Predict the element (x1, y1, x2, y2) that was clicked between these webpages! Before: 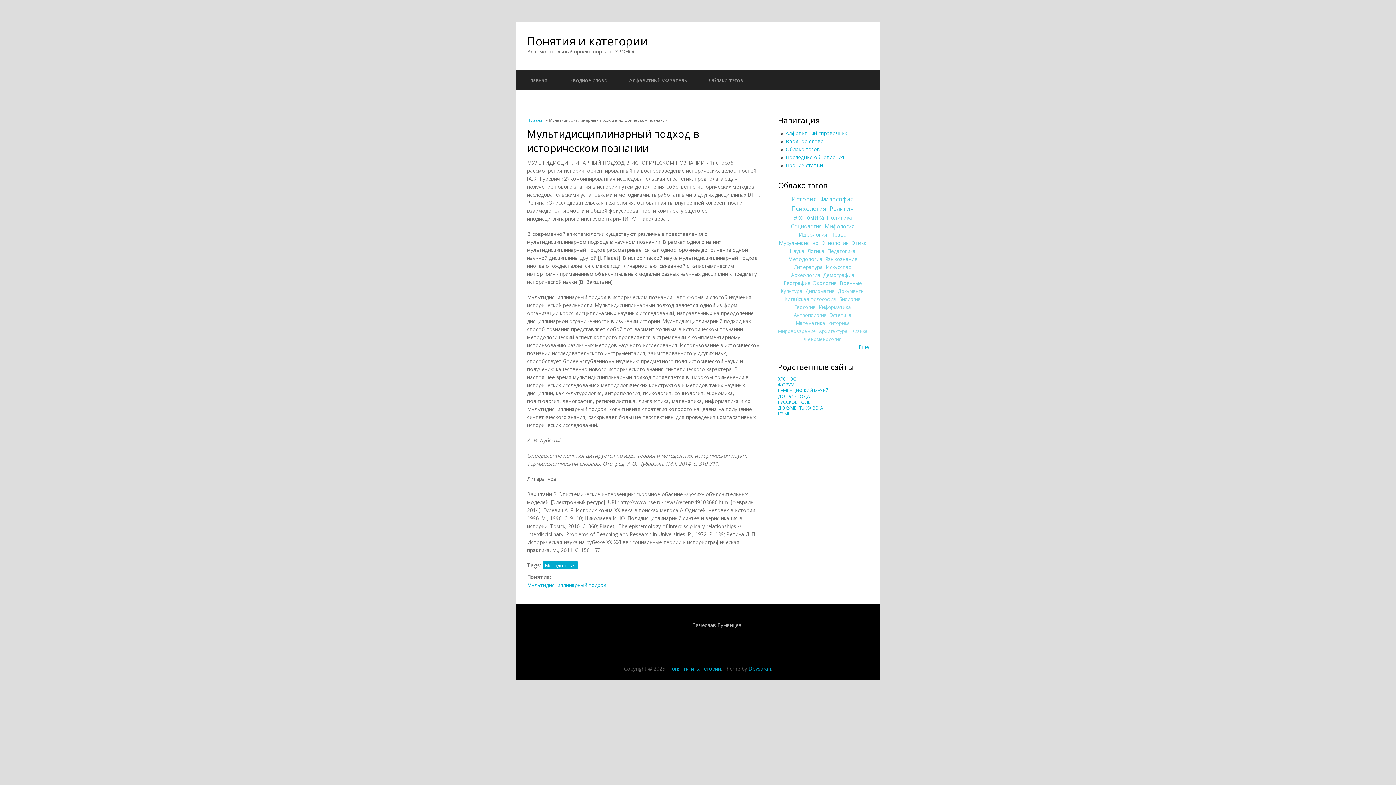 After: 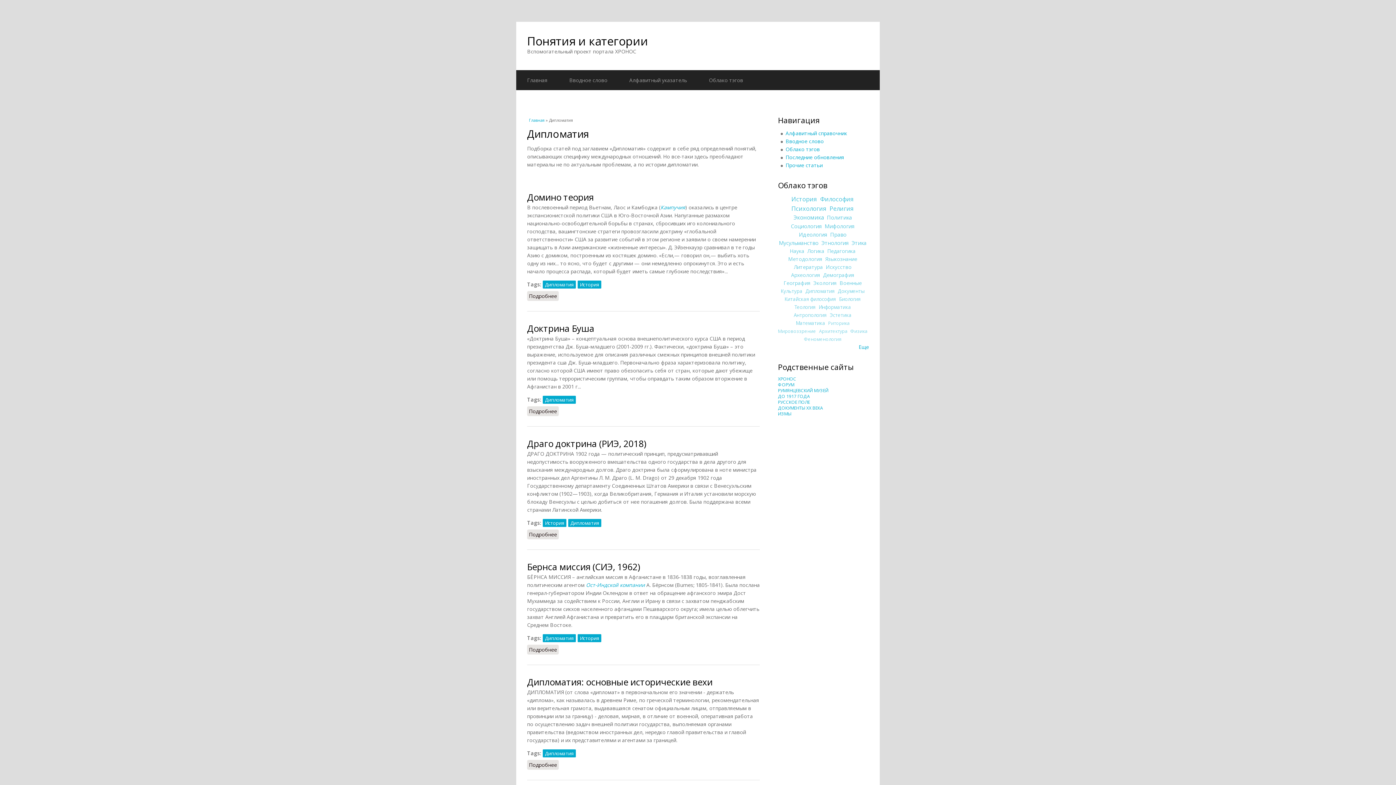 Action: bbox: (805, 287, 835, 294) label: Дипломатия